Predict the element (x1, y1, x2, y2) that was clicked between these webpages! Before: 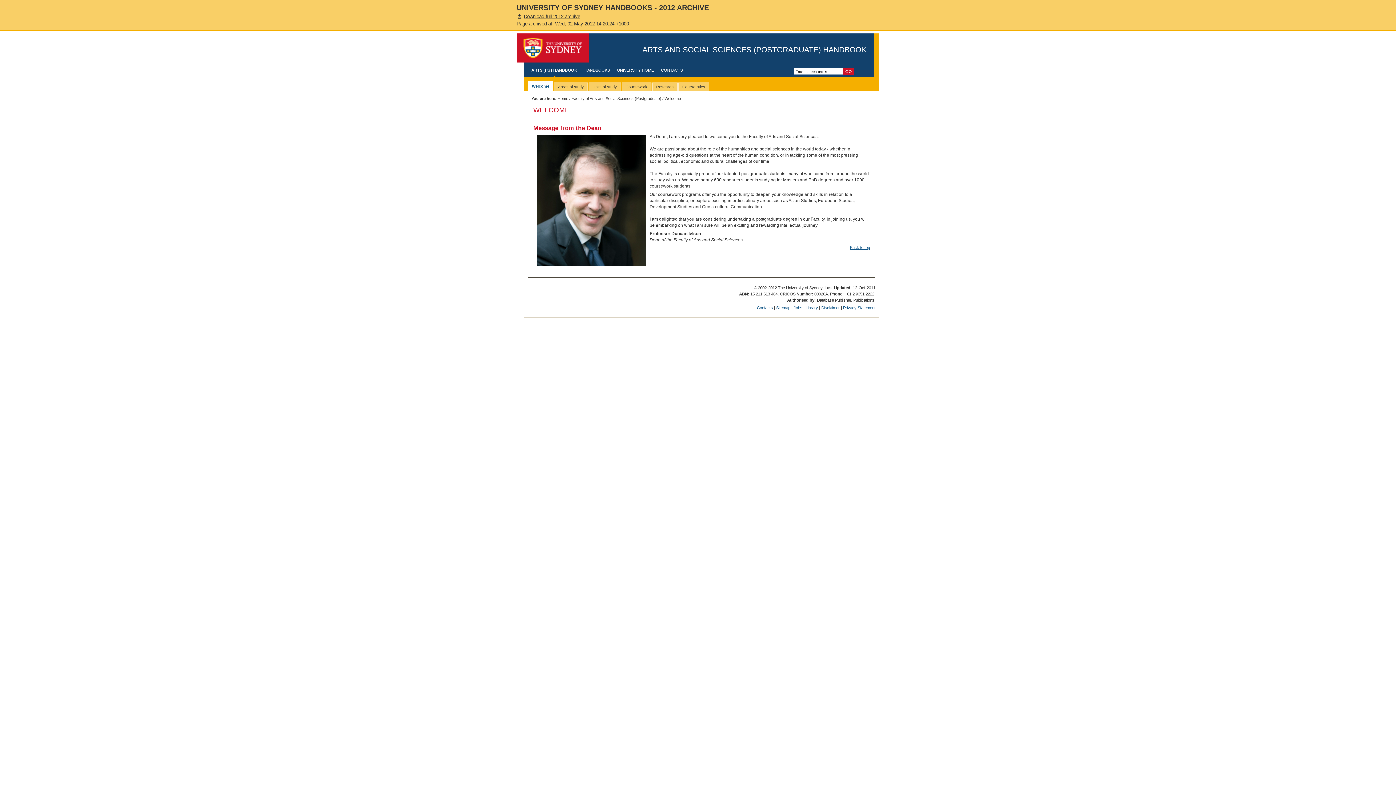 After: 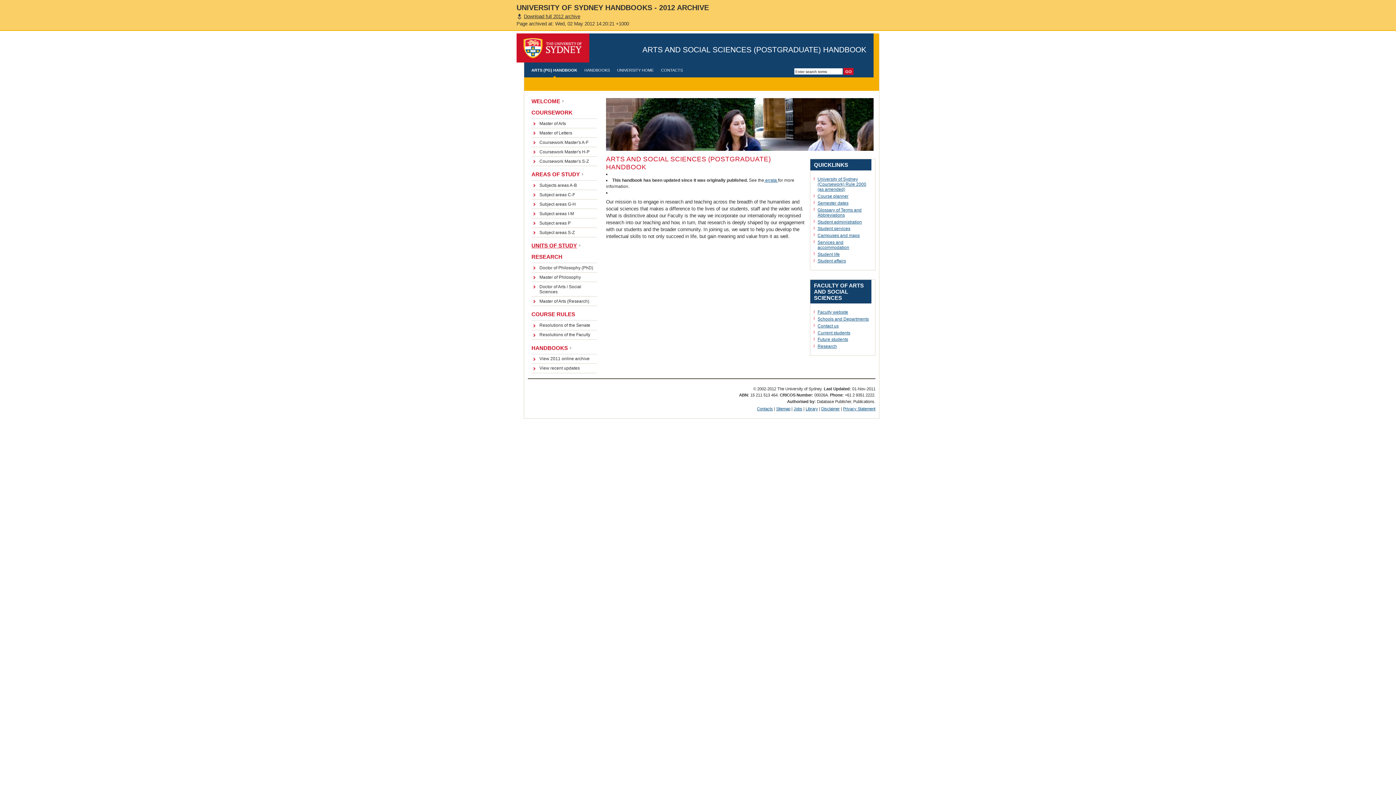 Action: bbox: (531, 68, 577, 72) label: ARTS (PG) HANDBOOK